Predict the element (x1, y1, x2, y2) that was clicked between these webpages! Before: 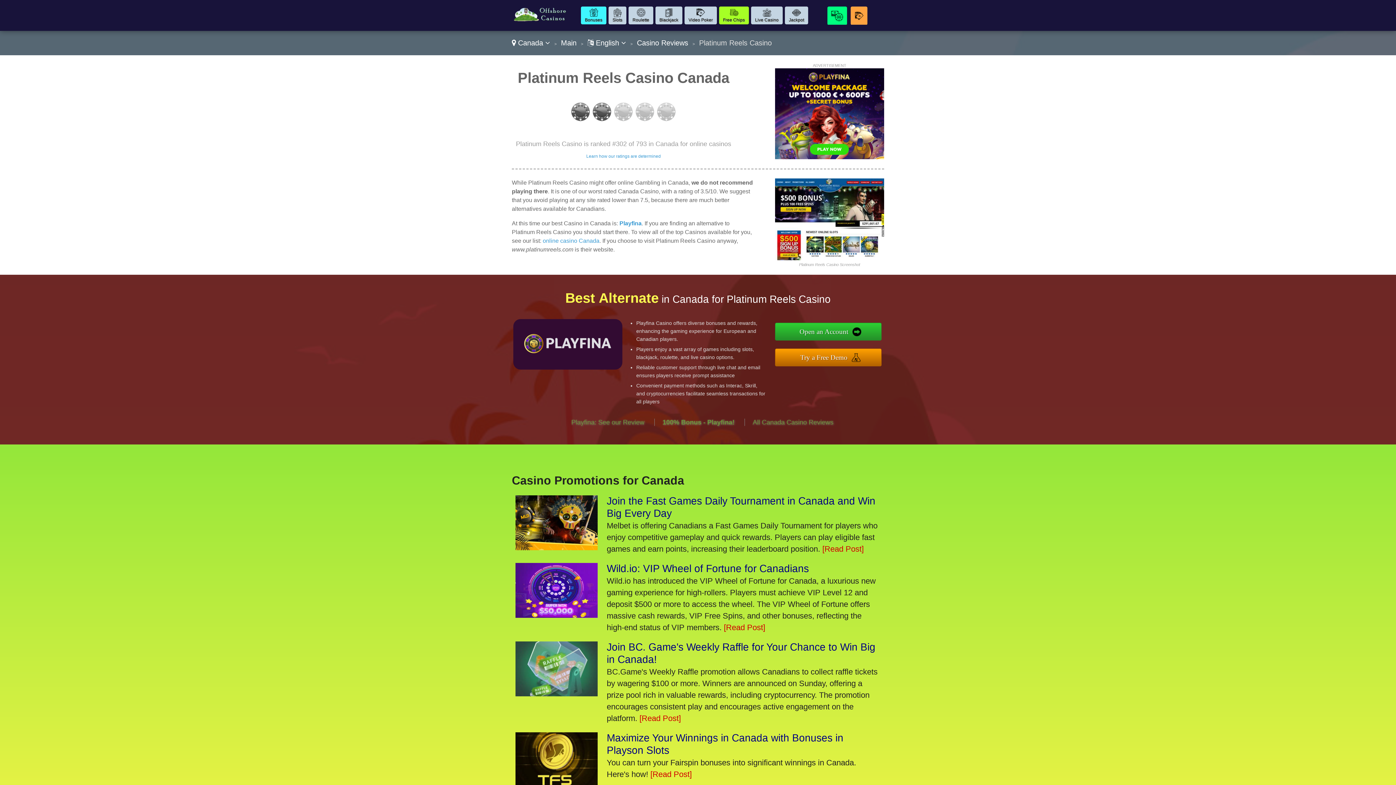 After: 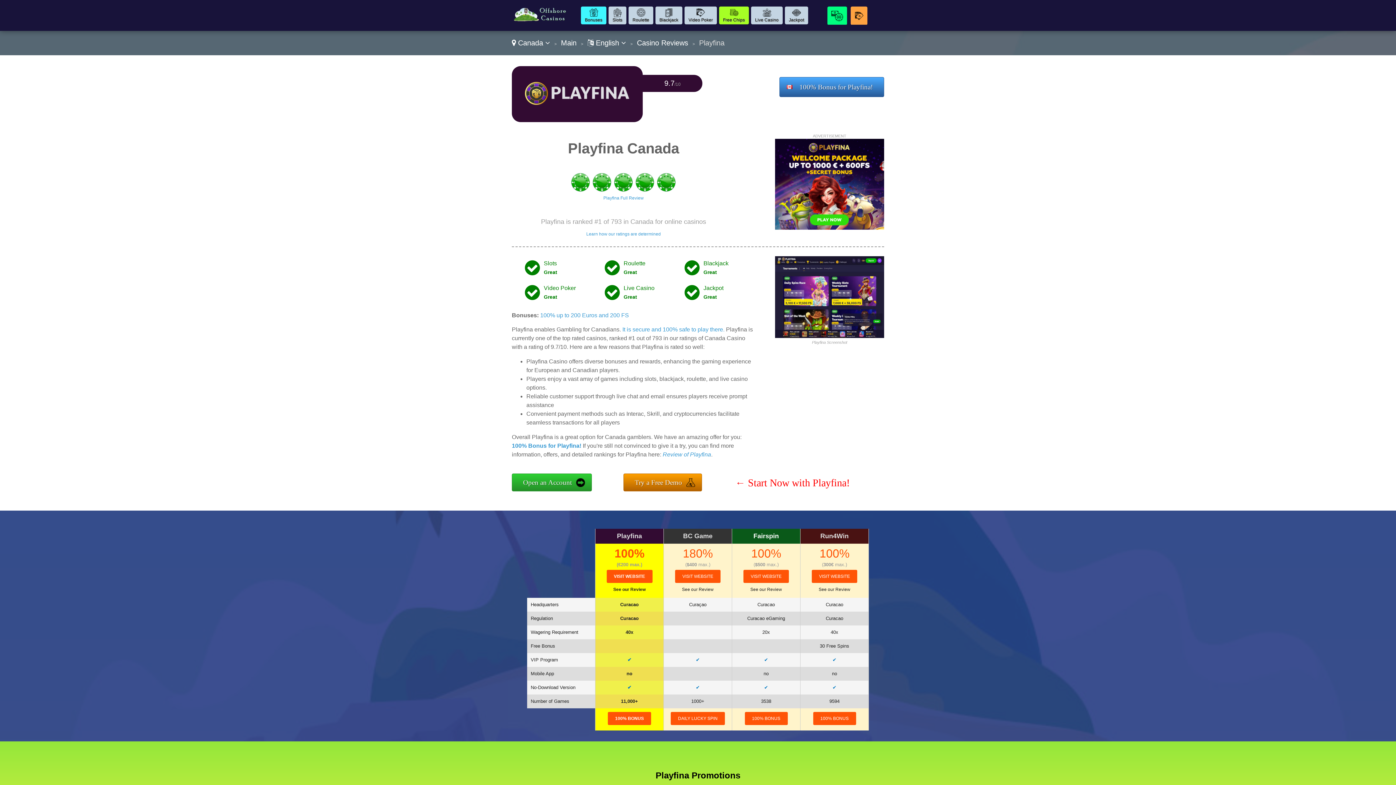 Action: label: Playfina: See our Review bbox: (567, 415, 648, 429)